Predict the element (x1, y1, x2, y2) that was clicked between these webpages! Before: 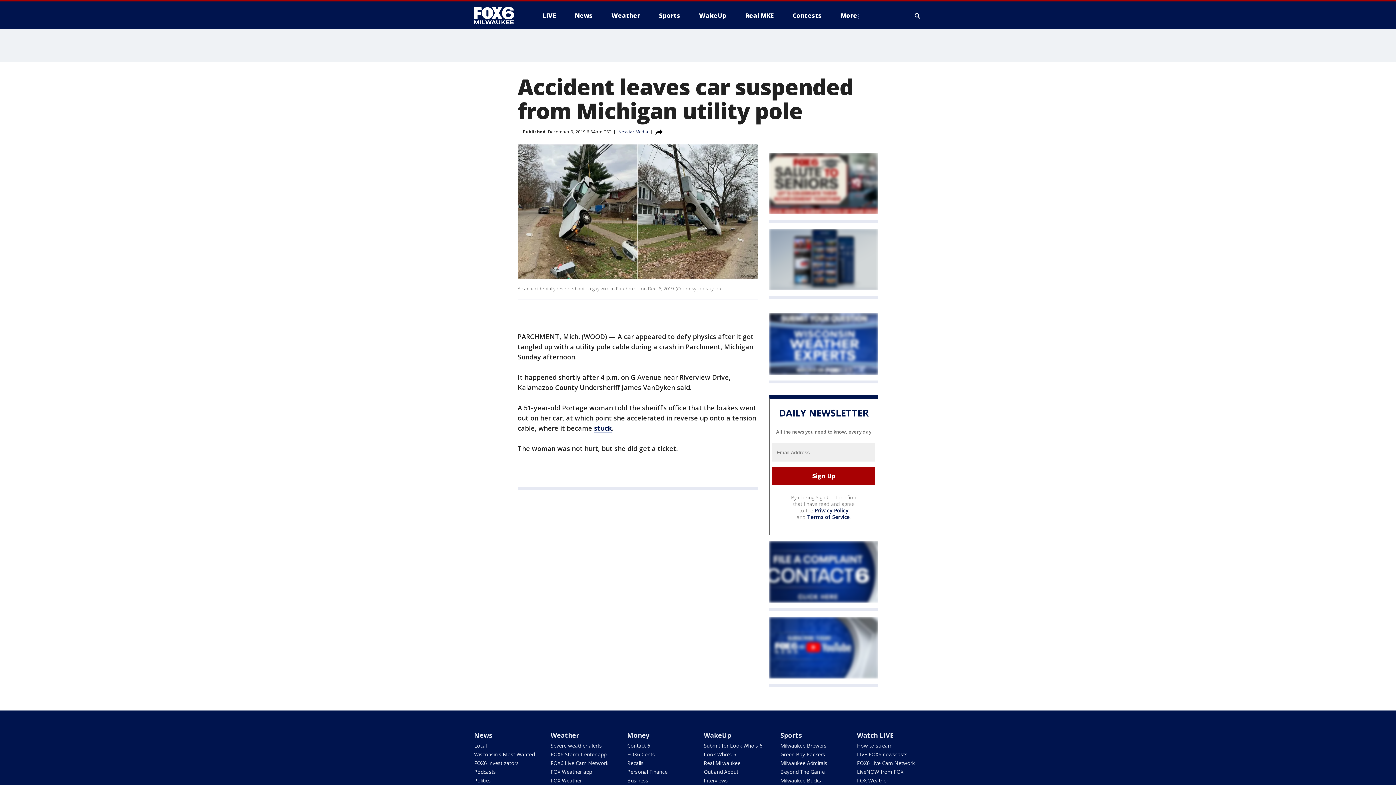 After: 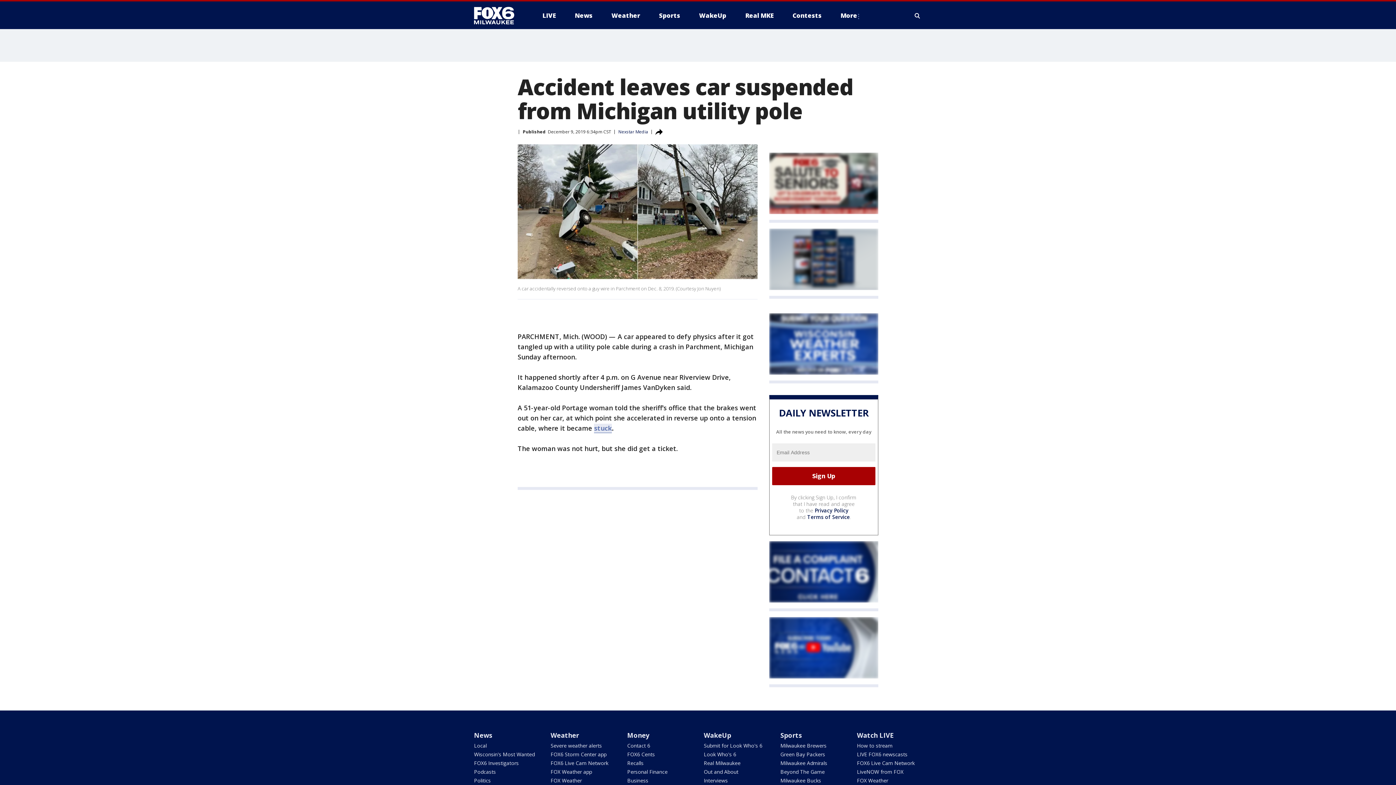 Action: bbox: (594, 424, 612, 433) label: stuck